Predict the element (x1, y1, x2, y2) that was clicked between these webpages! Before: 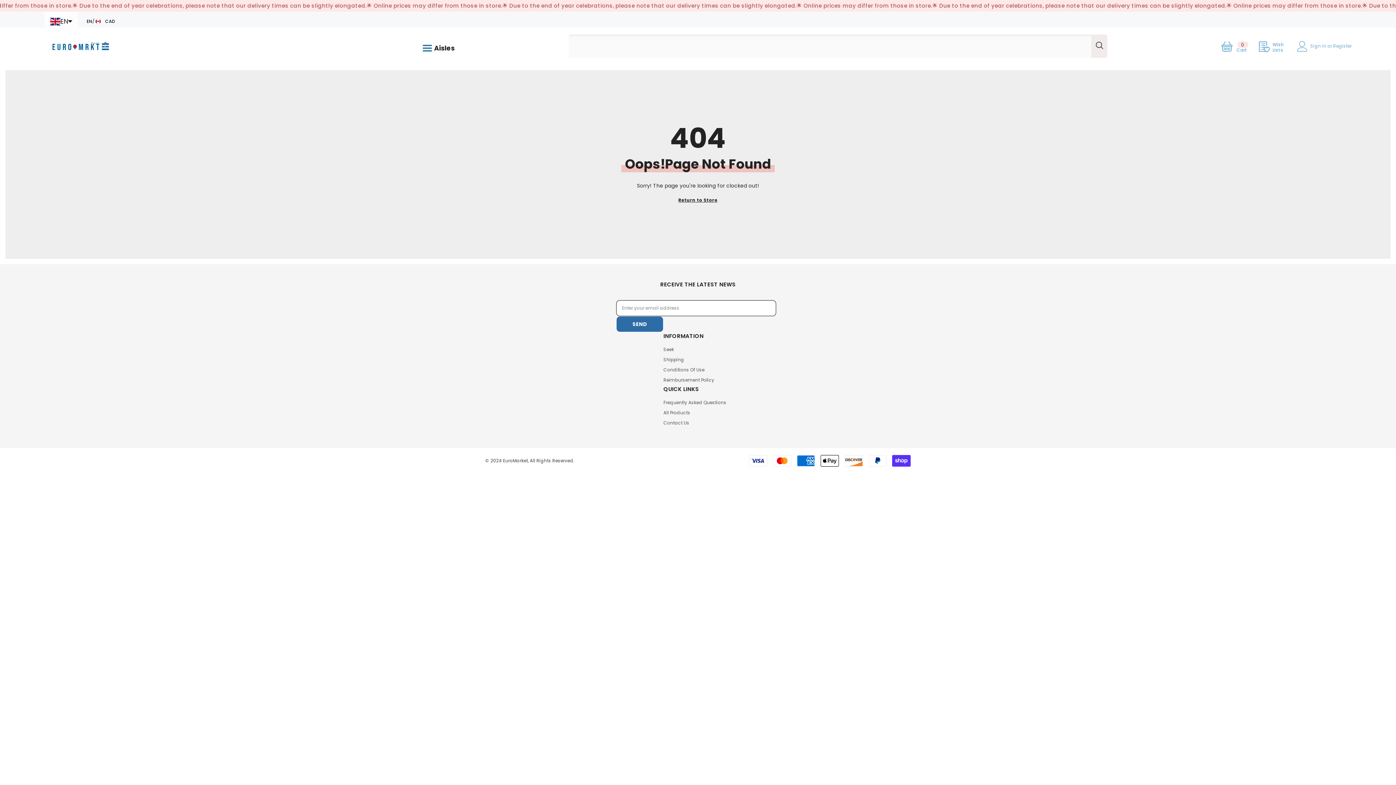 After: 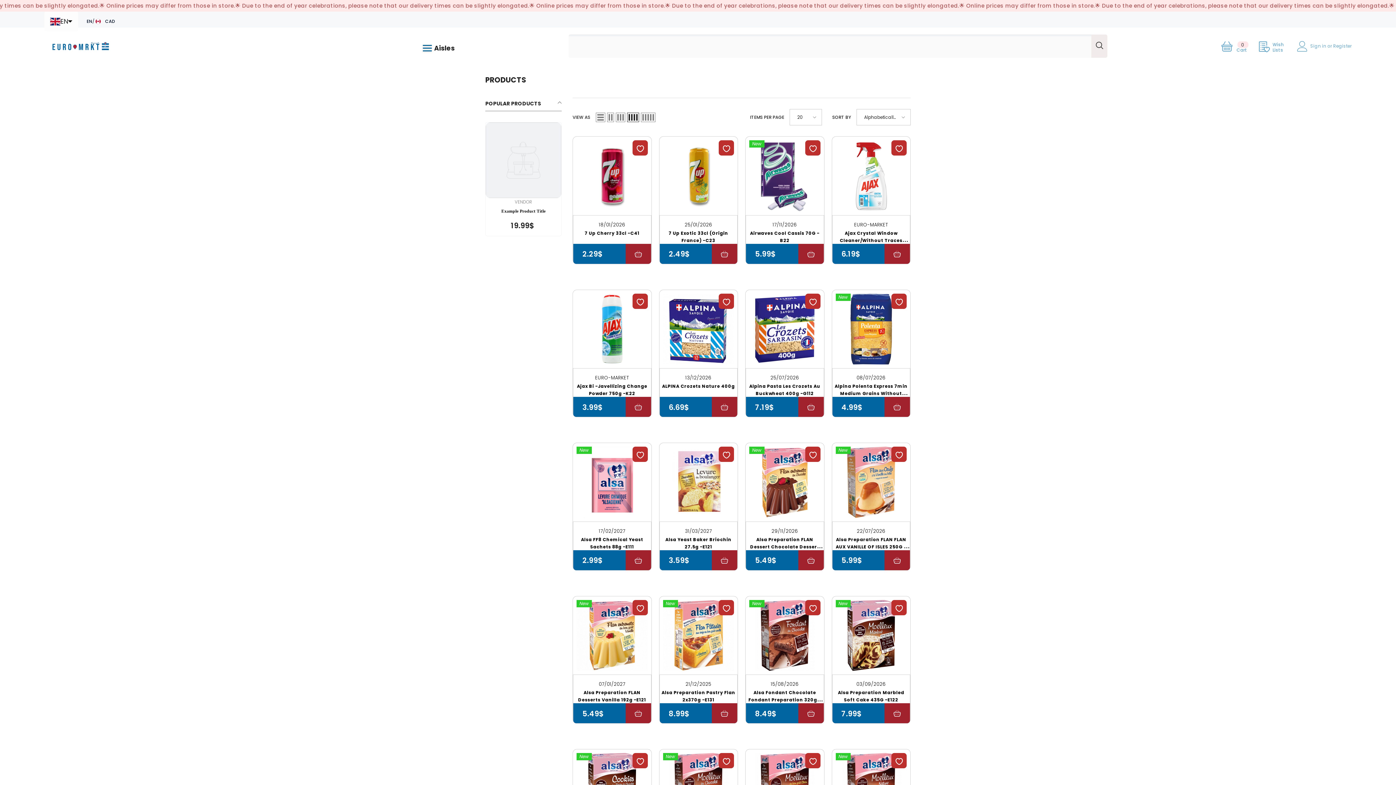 Action: label: All Products bbox: (663, 408, 690, 418)